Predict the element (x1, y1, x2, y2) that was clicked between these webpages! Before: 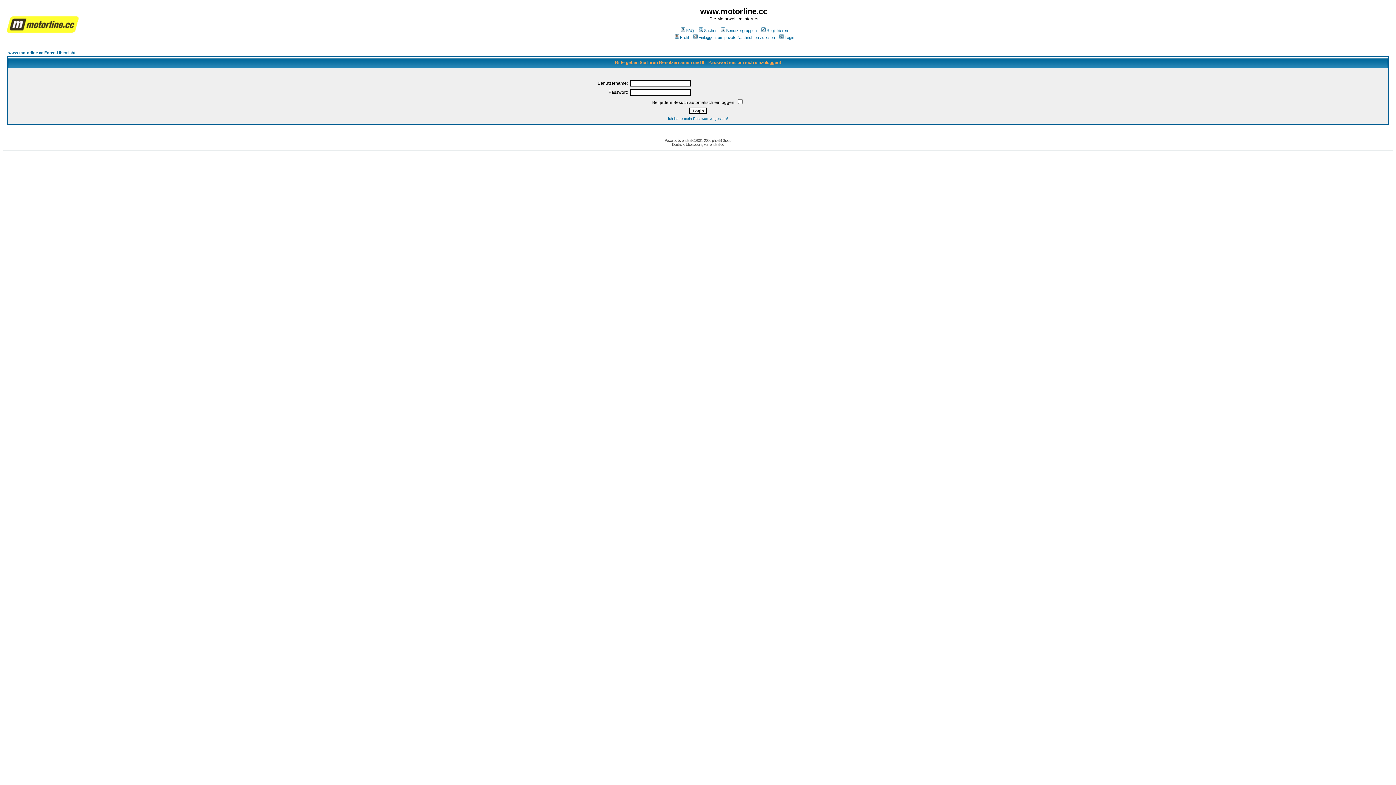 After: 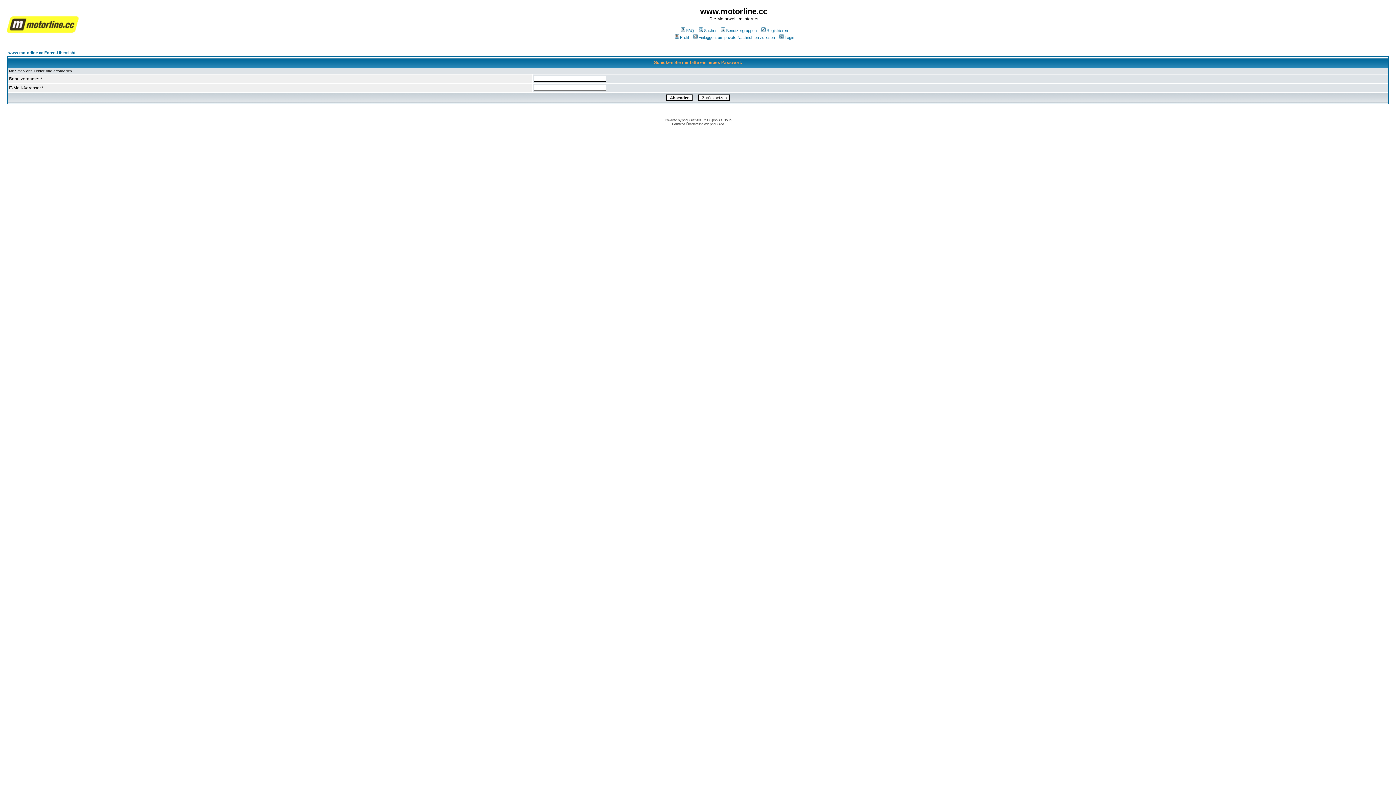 Action: label: Ich habe mein Passwort vergessen! bbox: (668, 116, 728, 120)